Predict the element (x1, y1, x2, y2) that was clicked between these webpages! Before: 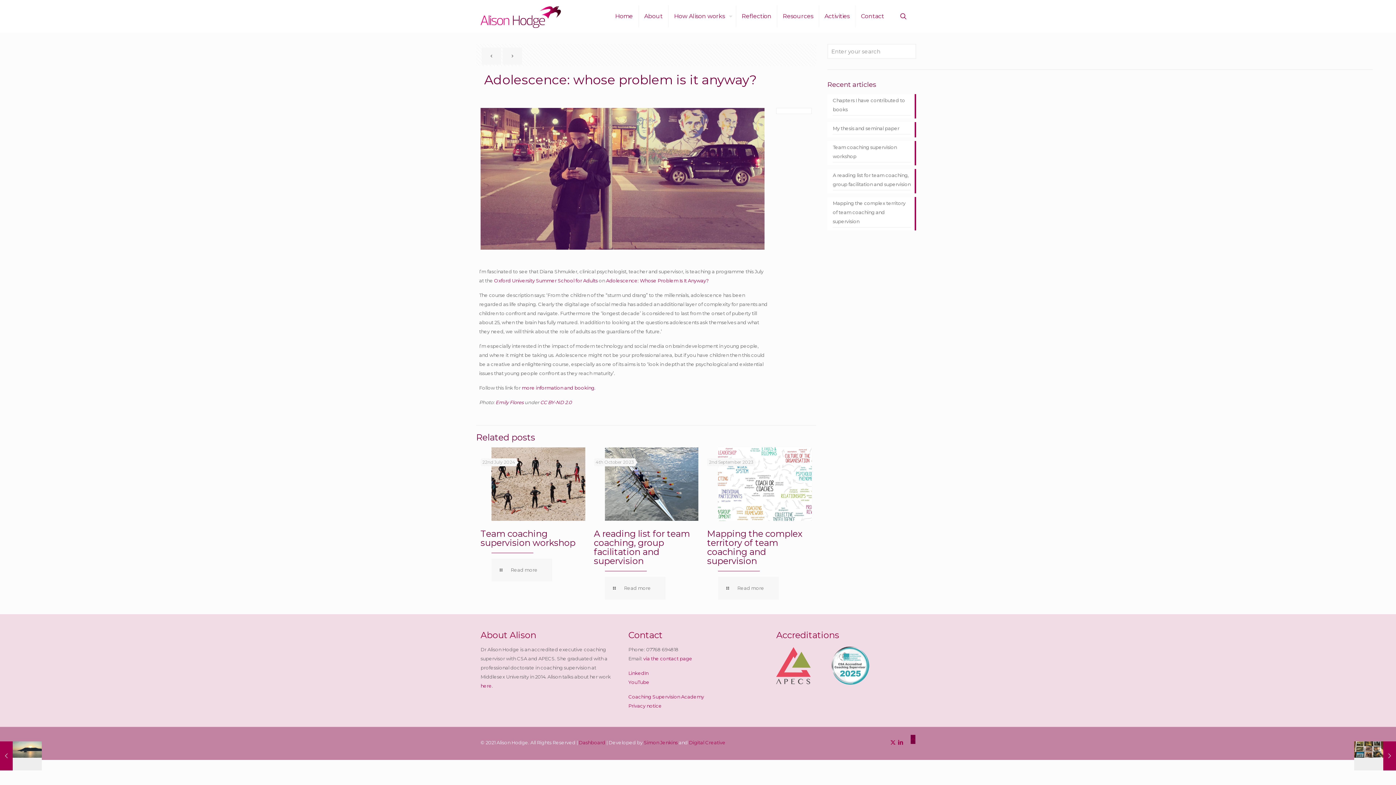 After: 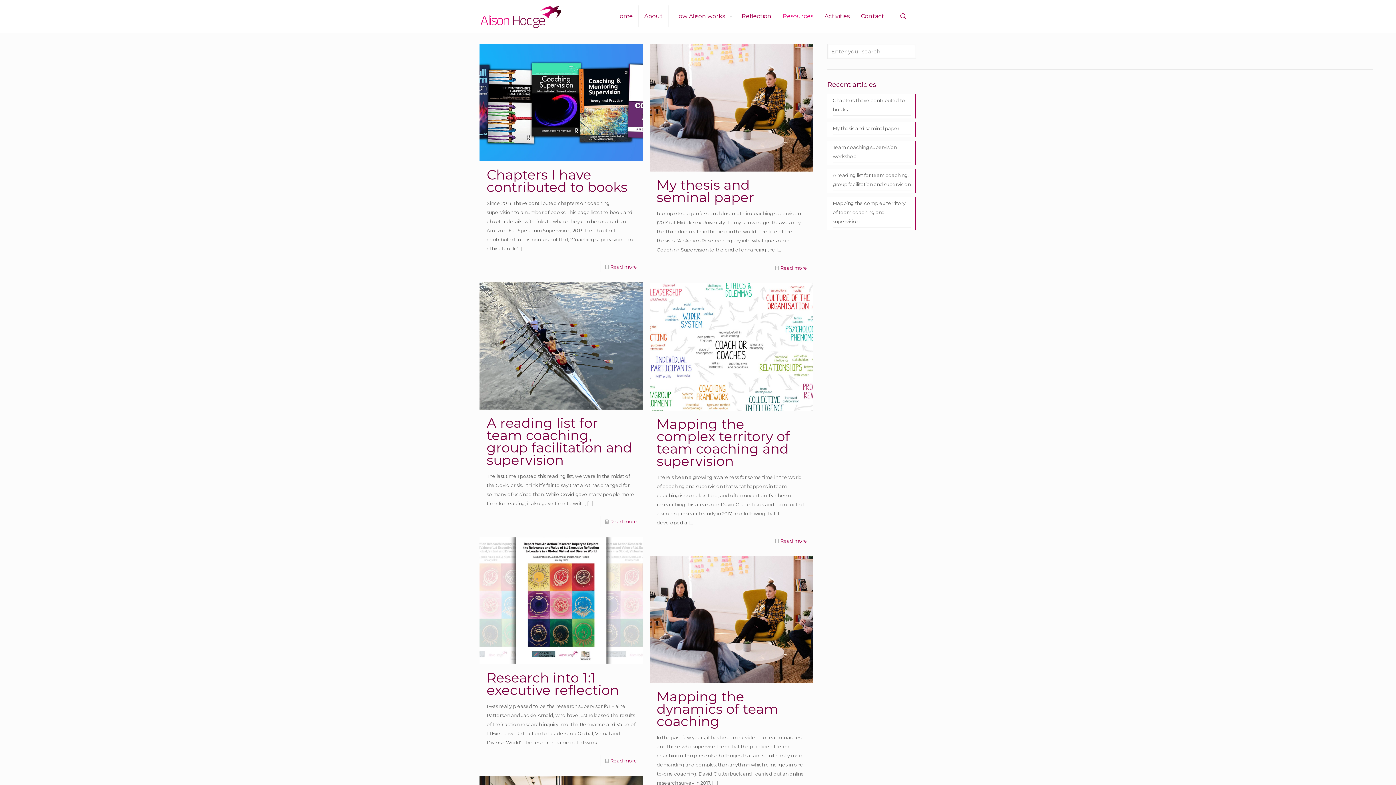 Action: bbox: (777, 0, 819, 32) label: Resources